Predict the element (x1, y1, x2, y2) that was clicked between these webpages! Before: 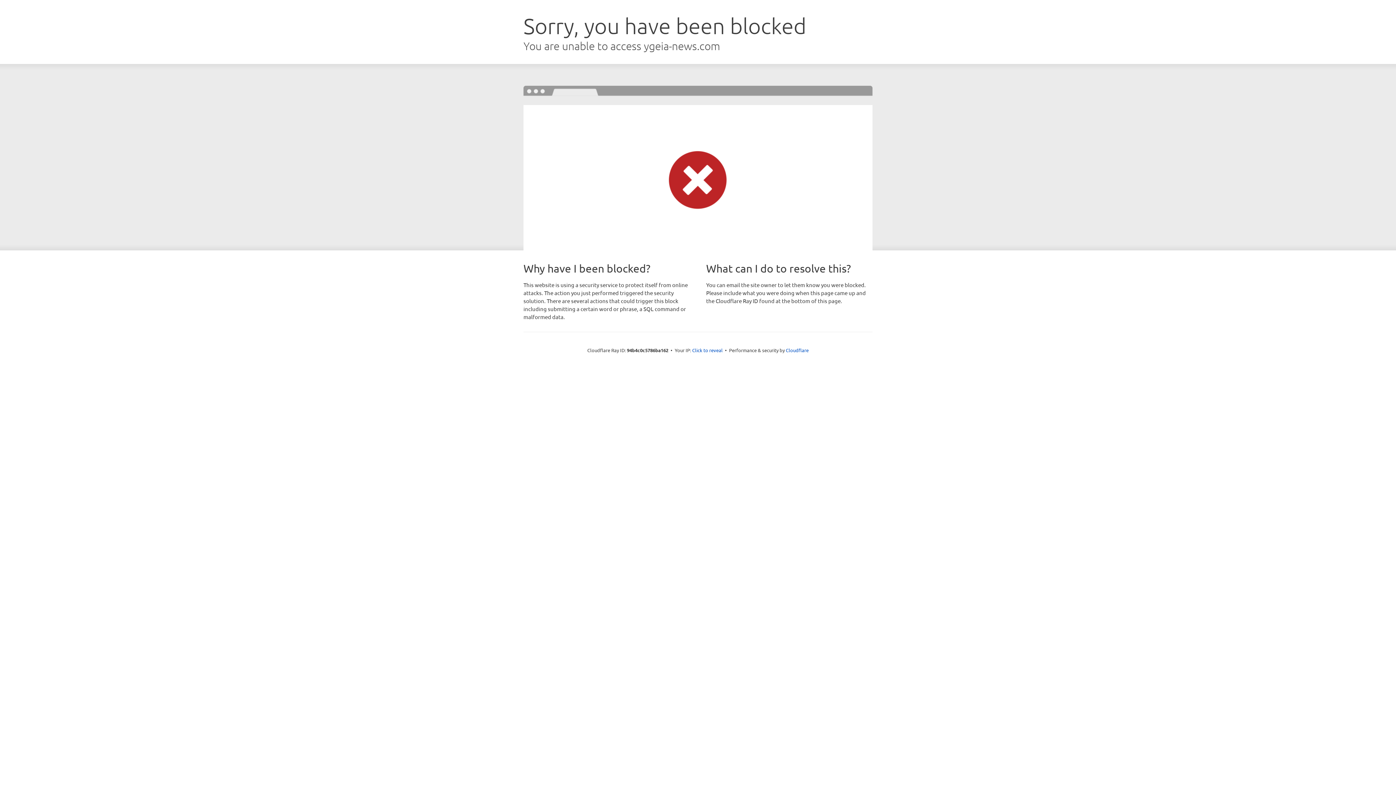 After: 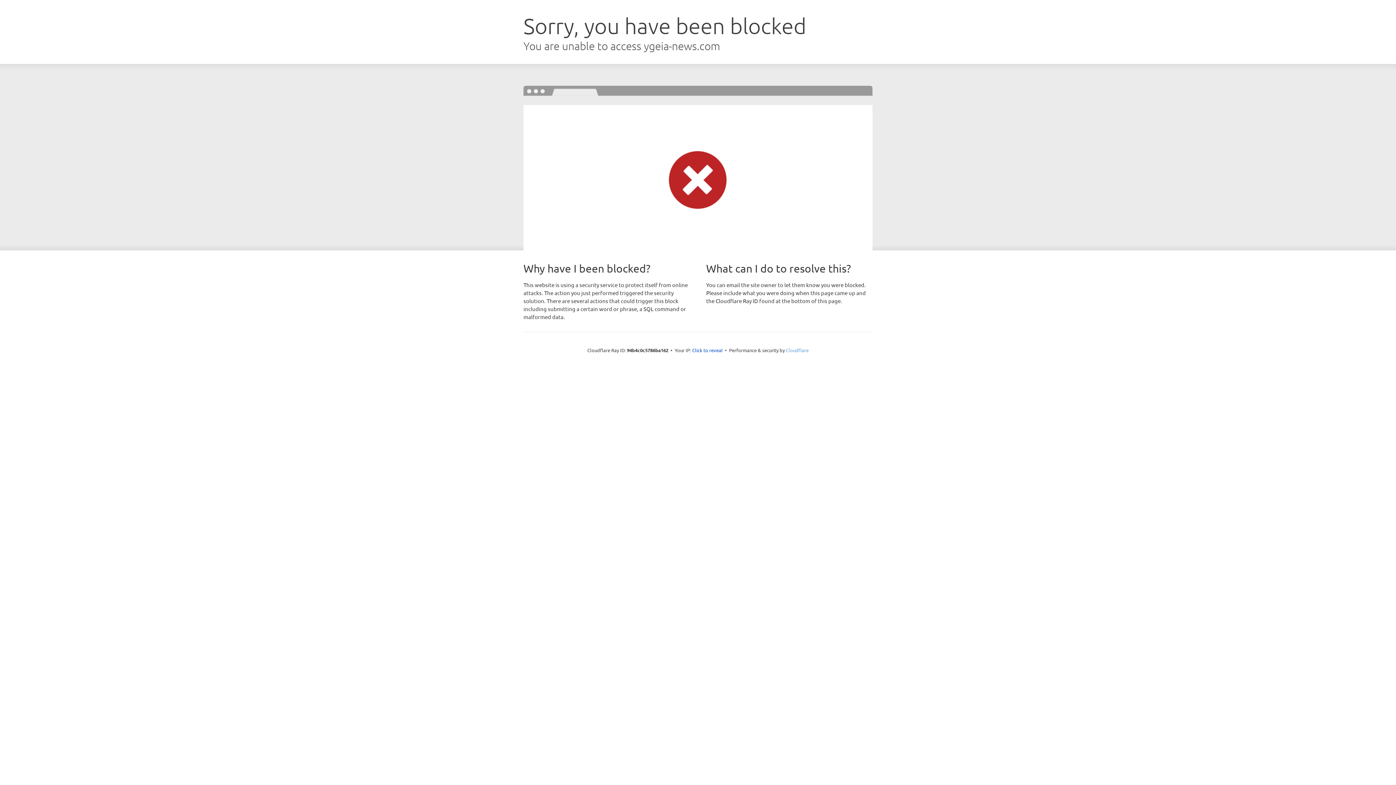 Action: label: Cloudflare bbox: (786, 347, 808, 353)